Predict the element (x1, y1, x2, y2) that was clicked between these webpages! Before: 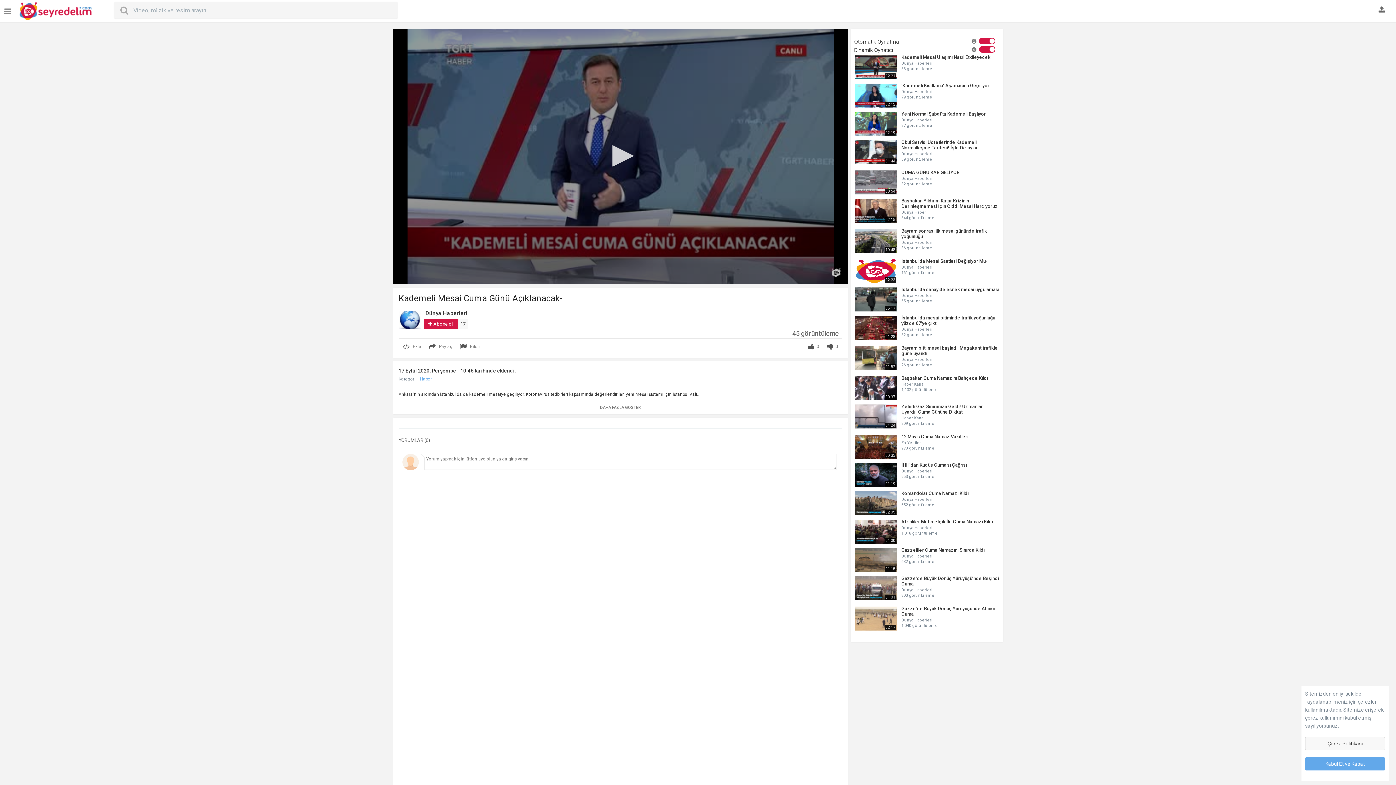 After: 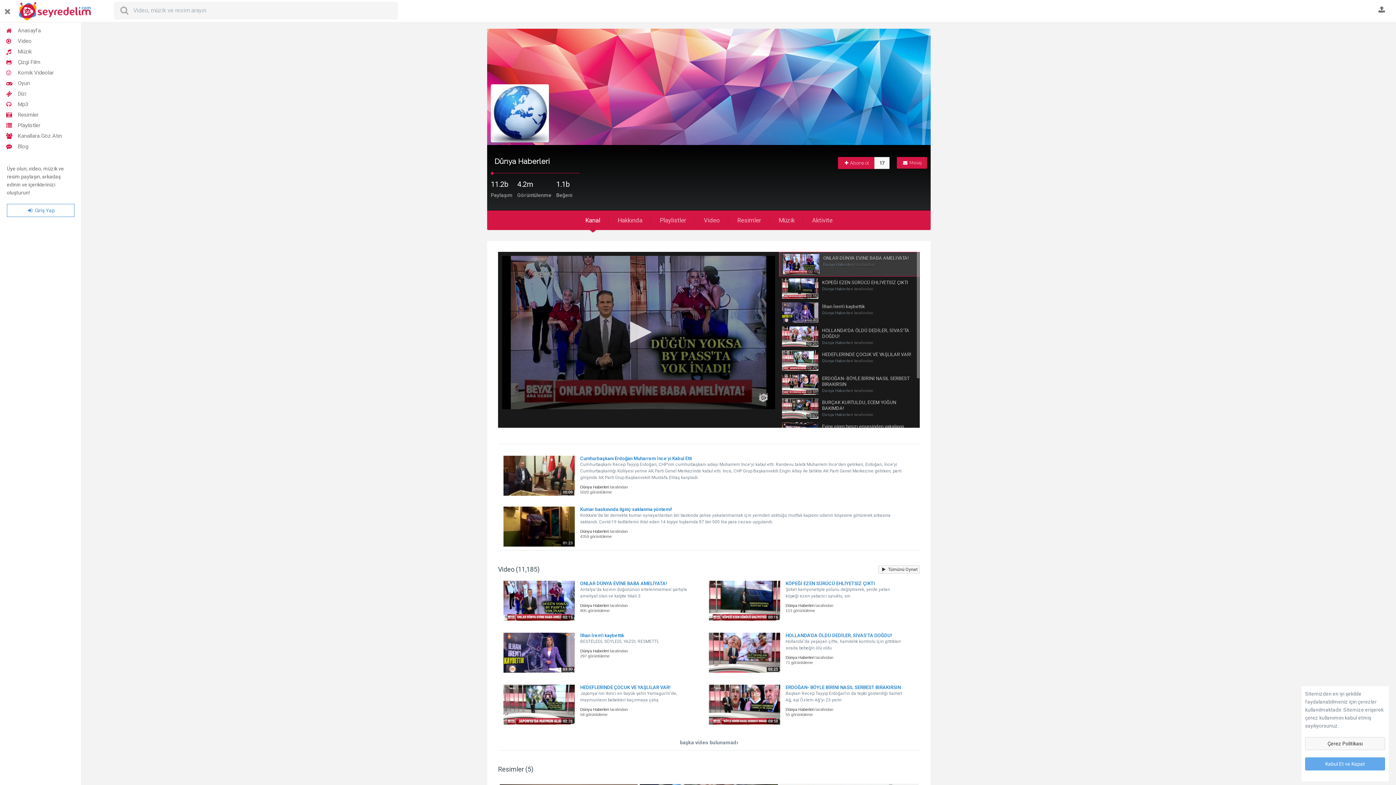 Action: bbox: (398, 310, 420, 328)